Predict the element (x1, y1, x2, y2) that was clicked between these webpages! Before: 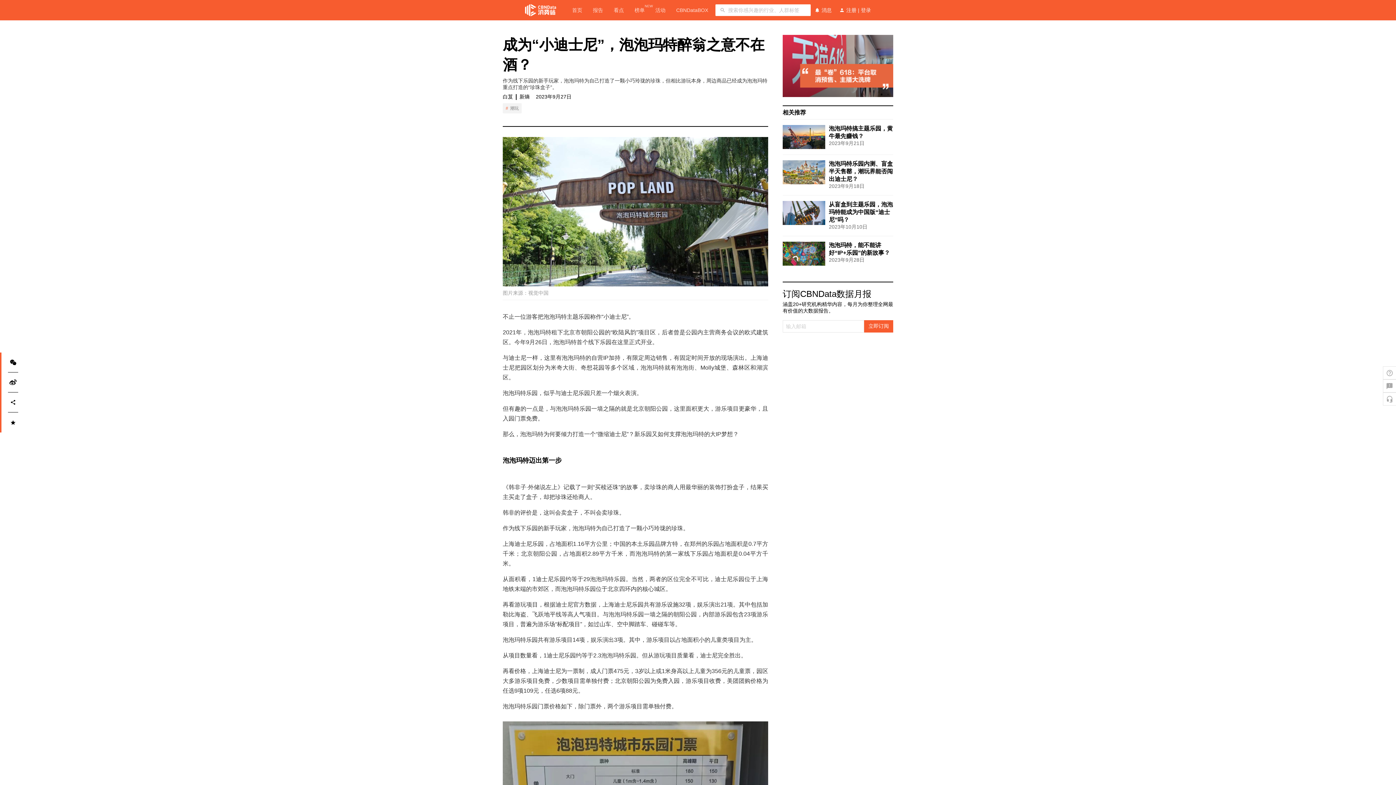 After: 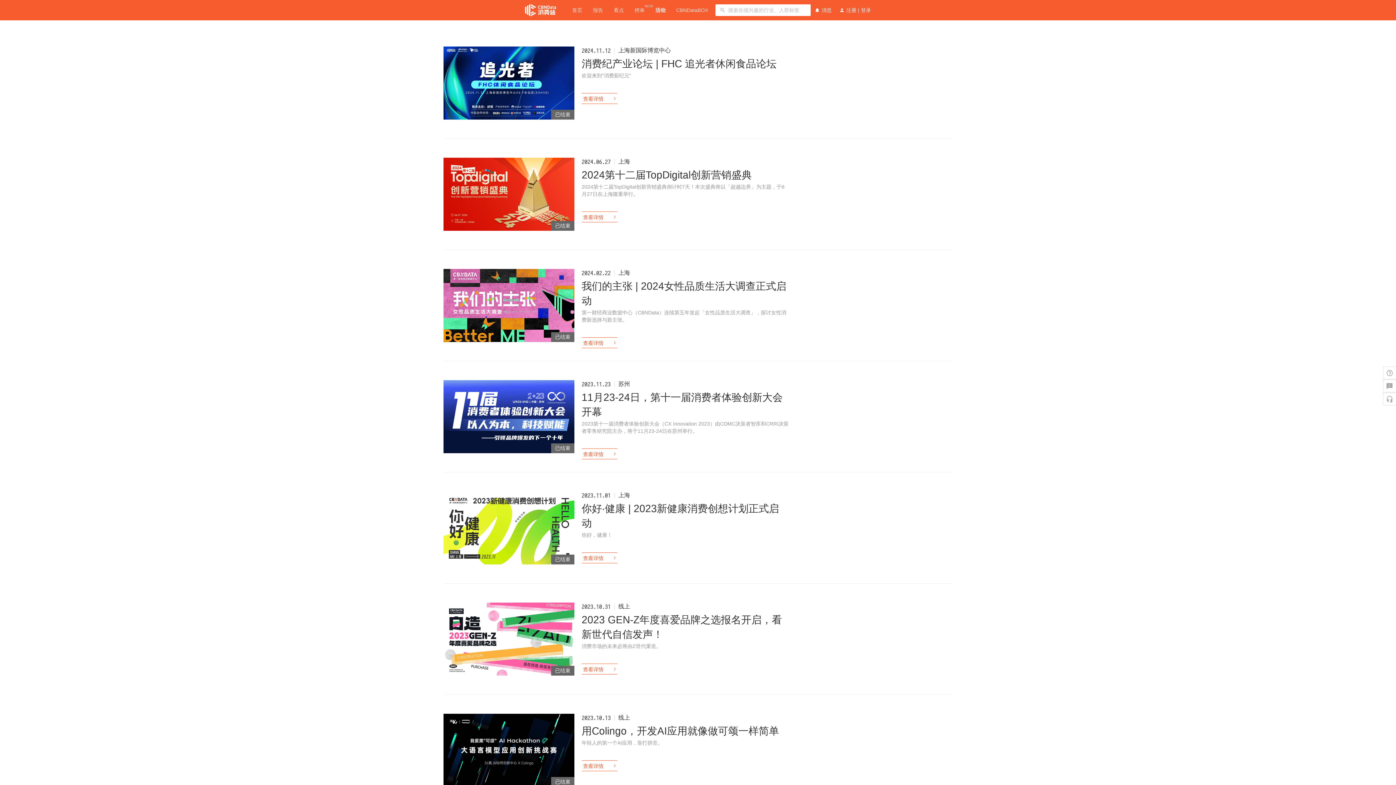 Action: bbox: (655, 6, 665, 14) label: 活动